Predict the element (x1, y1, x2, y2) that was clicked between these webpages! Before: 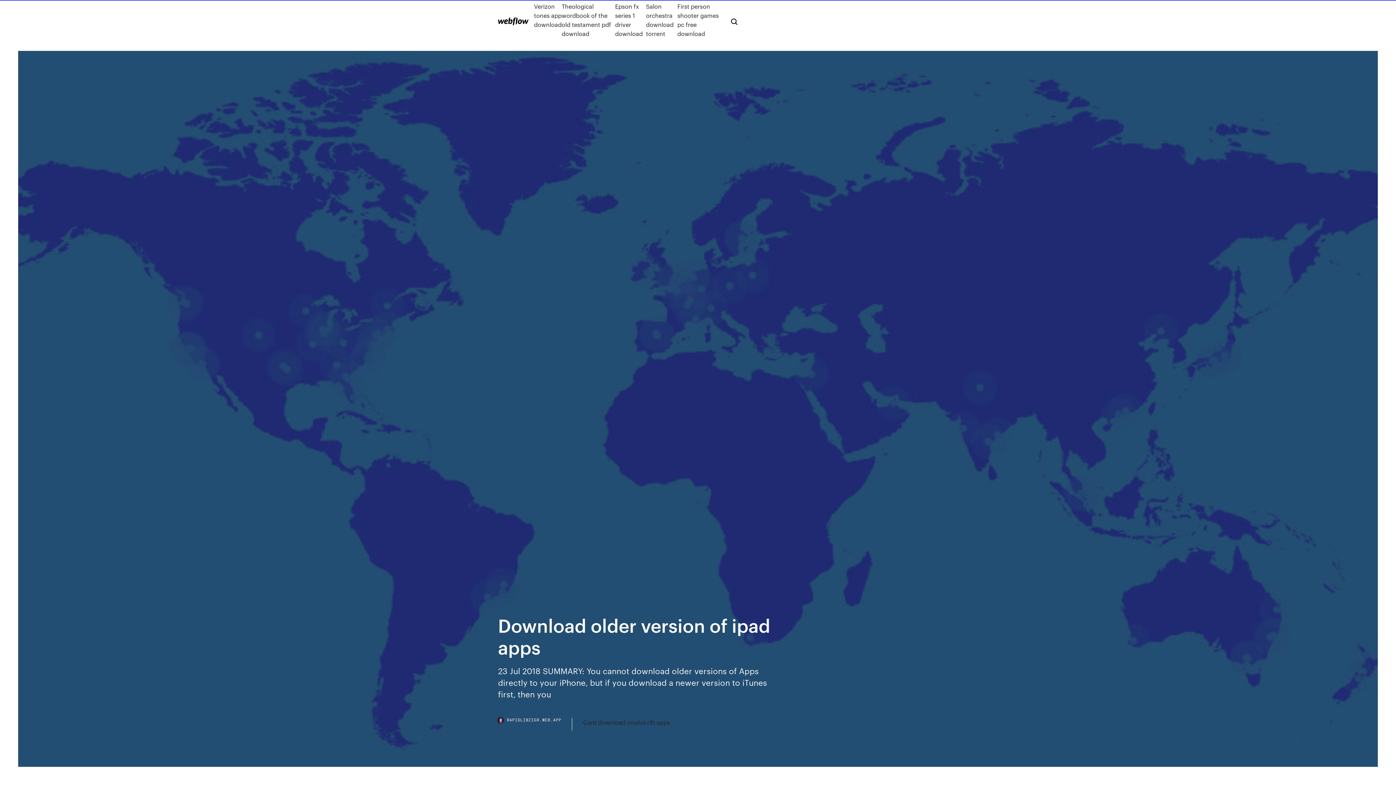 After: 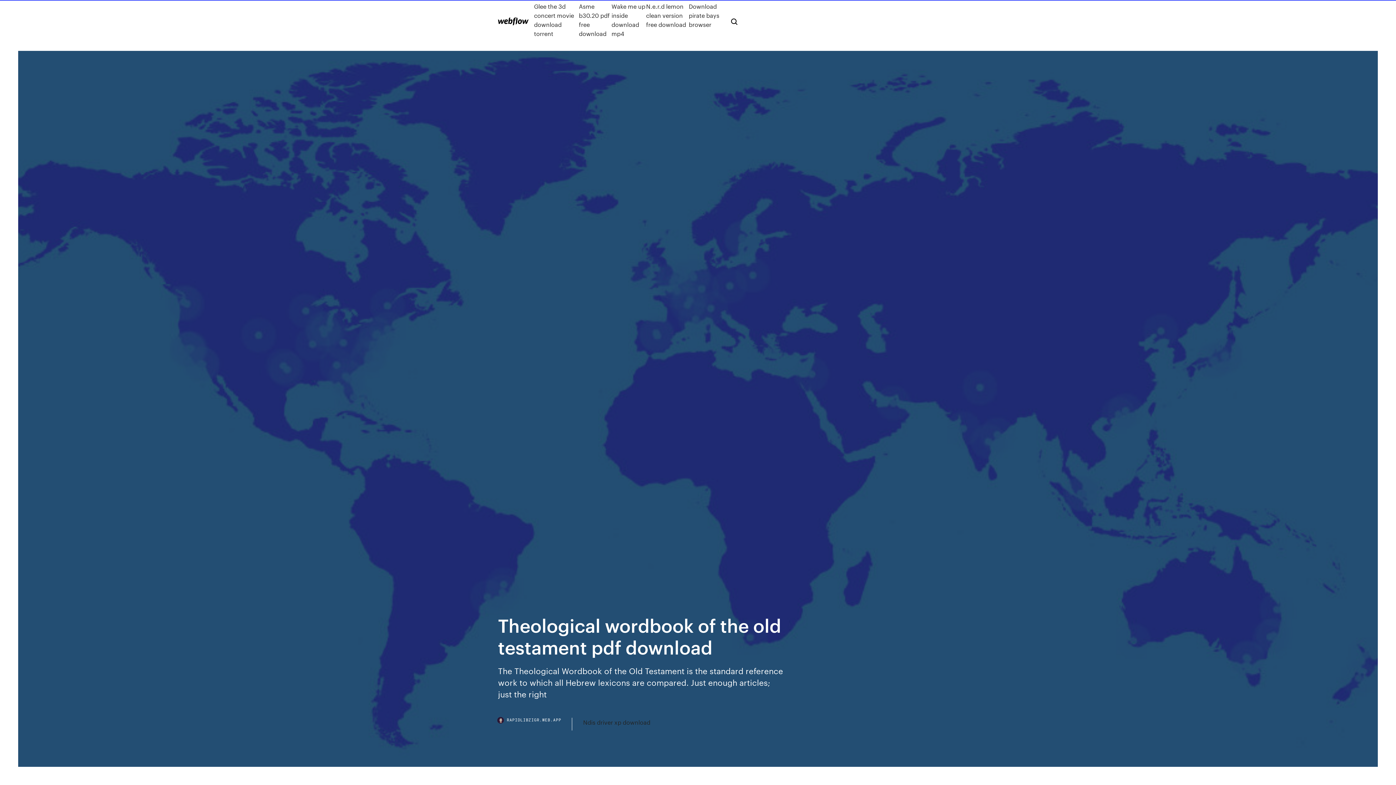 Action: bbox: (561, 1, 615, 38) label: Theological wordbook of the old testament pdf download